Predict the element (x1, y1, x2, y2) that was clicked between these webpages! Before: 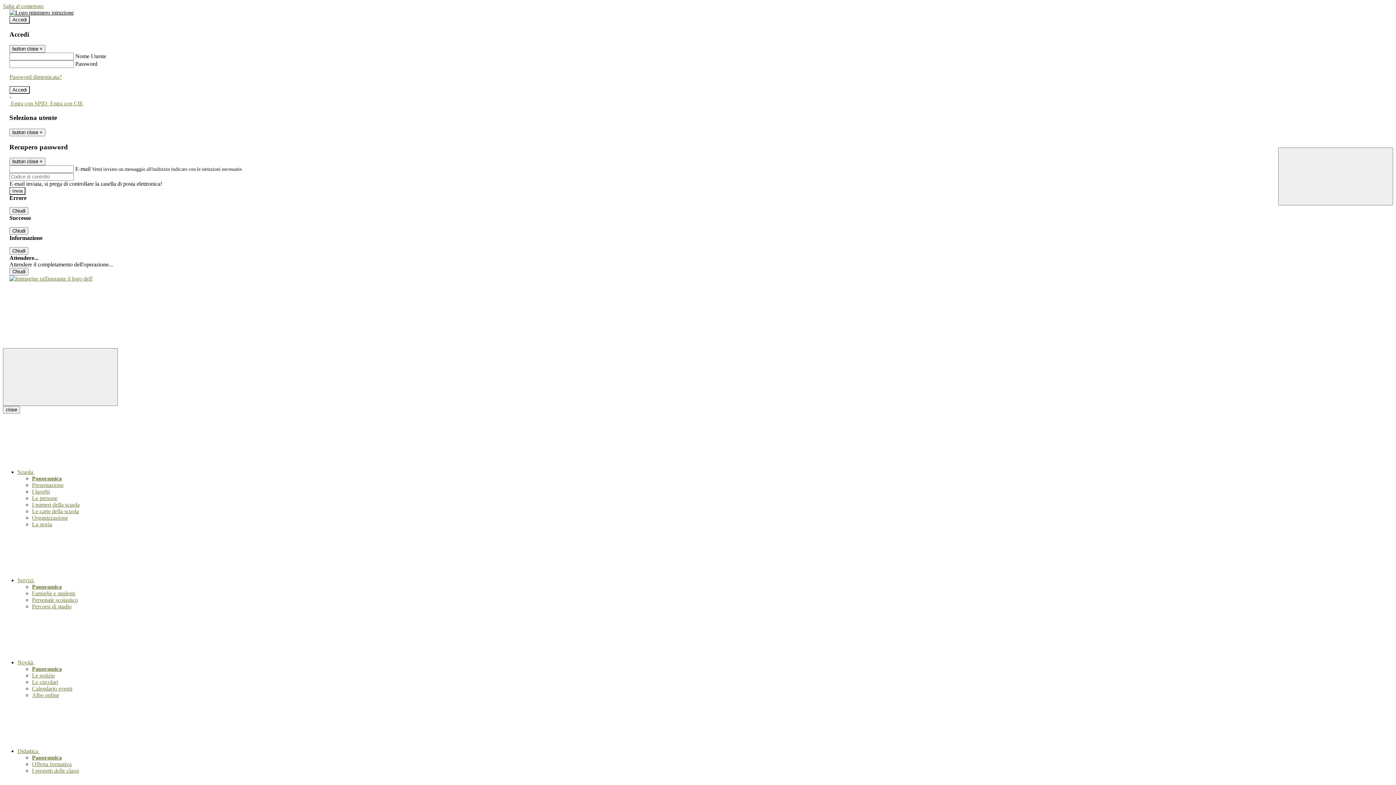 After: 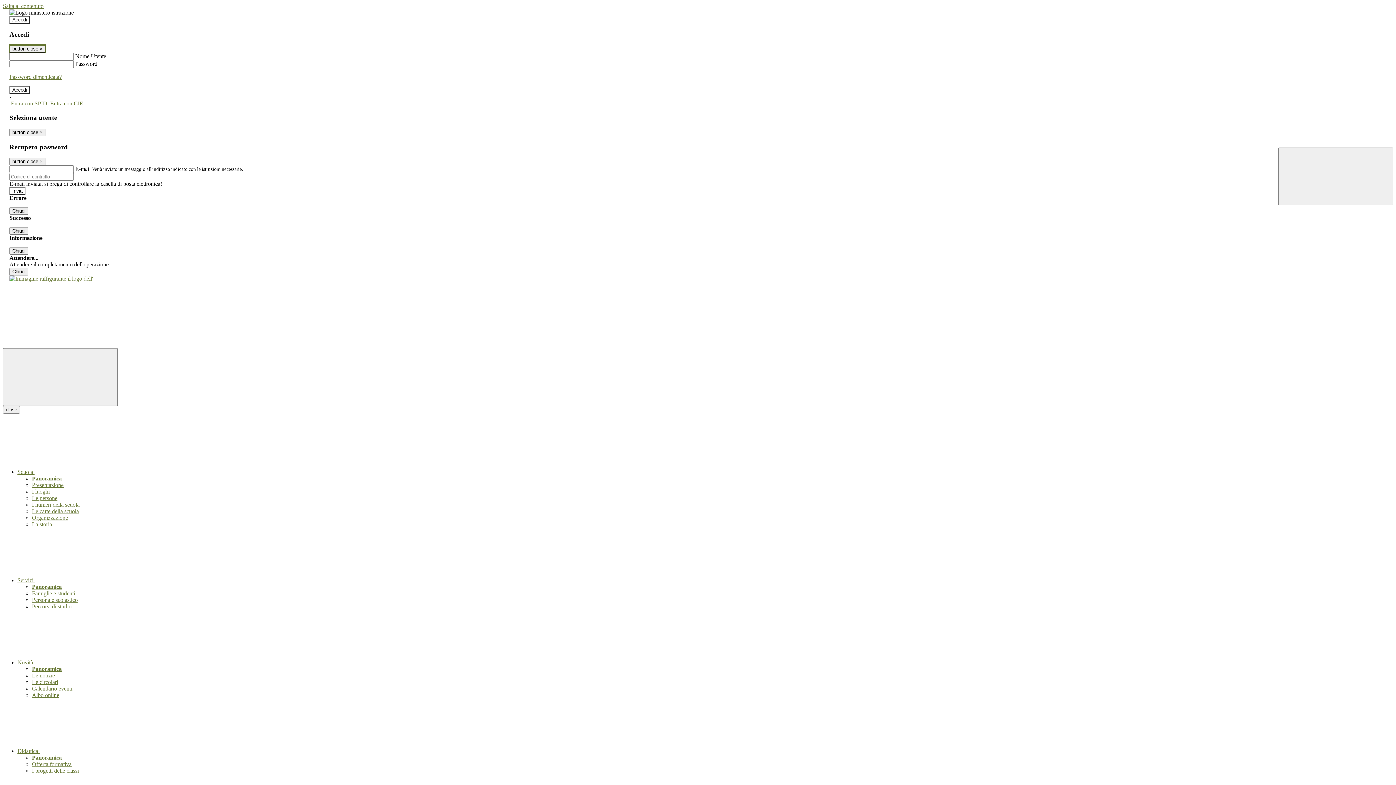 Action: bbox: (9, 45, 45, 52) label: Close